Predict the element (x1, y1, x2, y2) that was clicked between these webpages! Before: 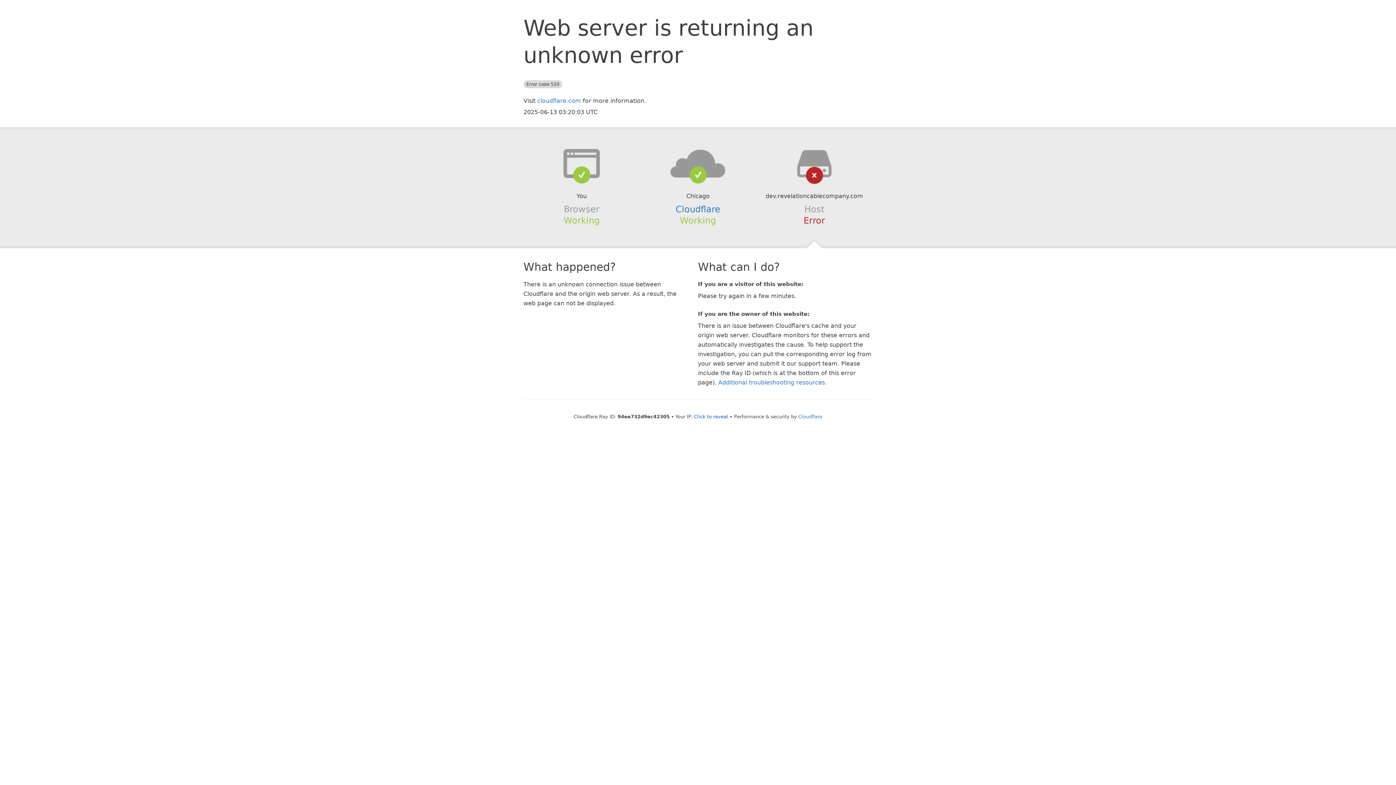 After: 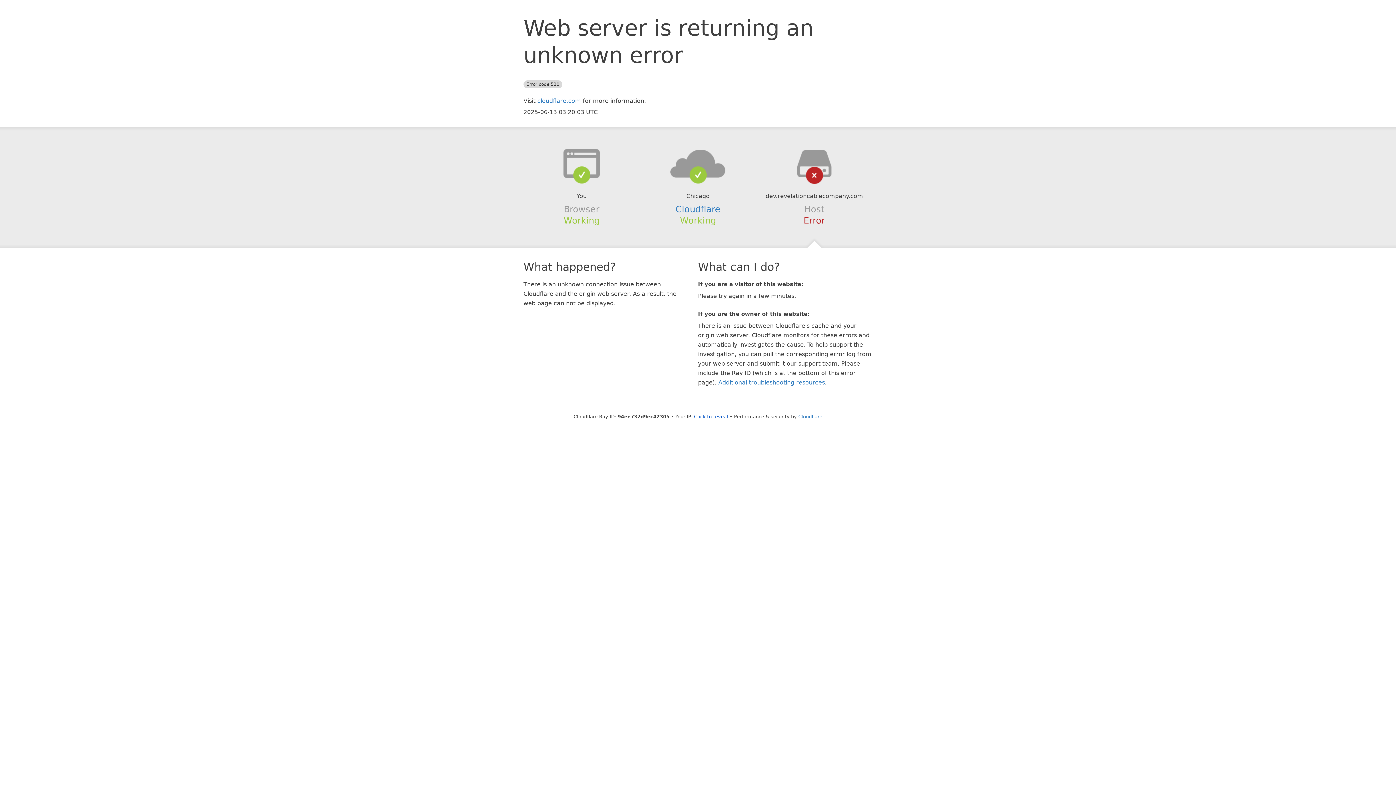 Action: bbox: (639, 148, 756, 178)